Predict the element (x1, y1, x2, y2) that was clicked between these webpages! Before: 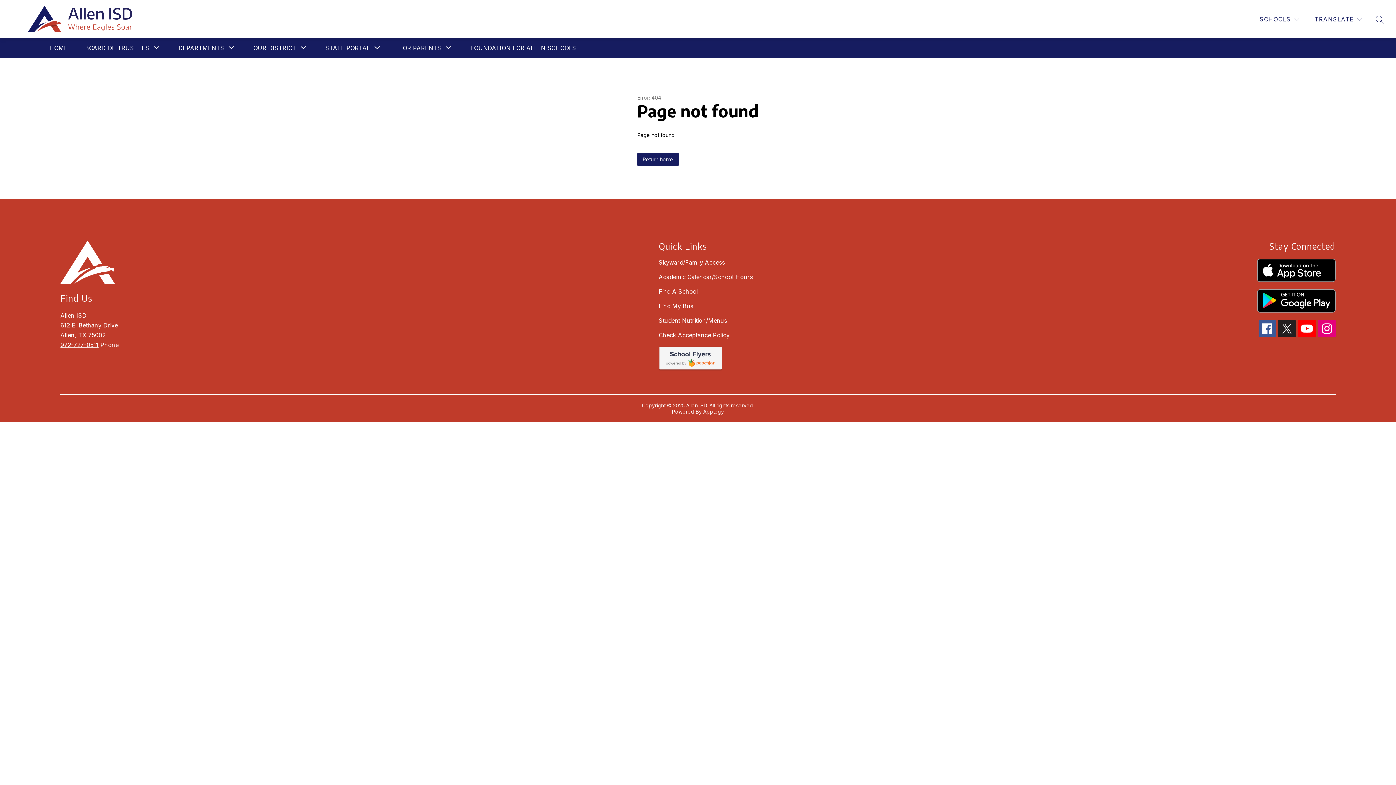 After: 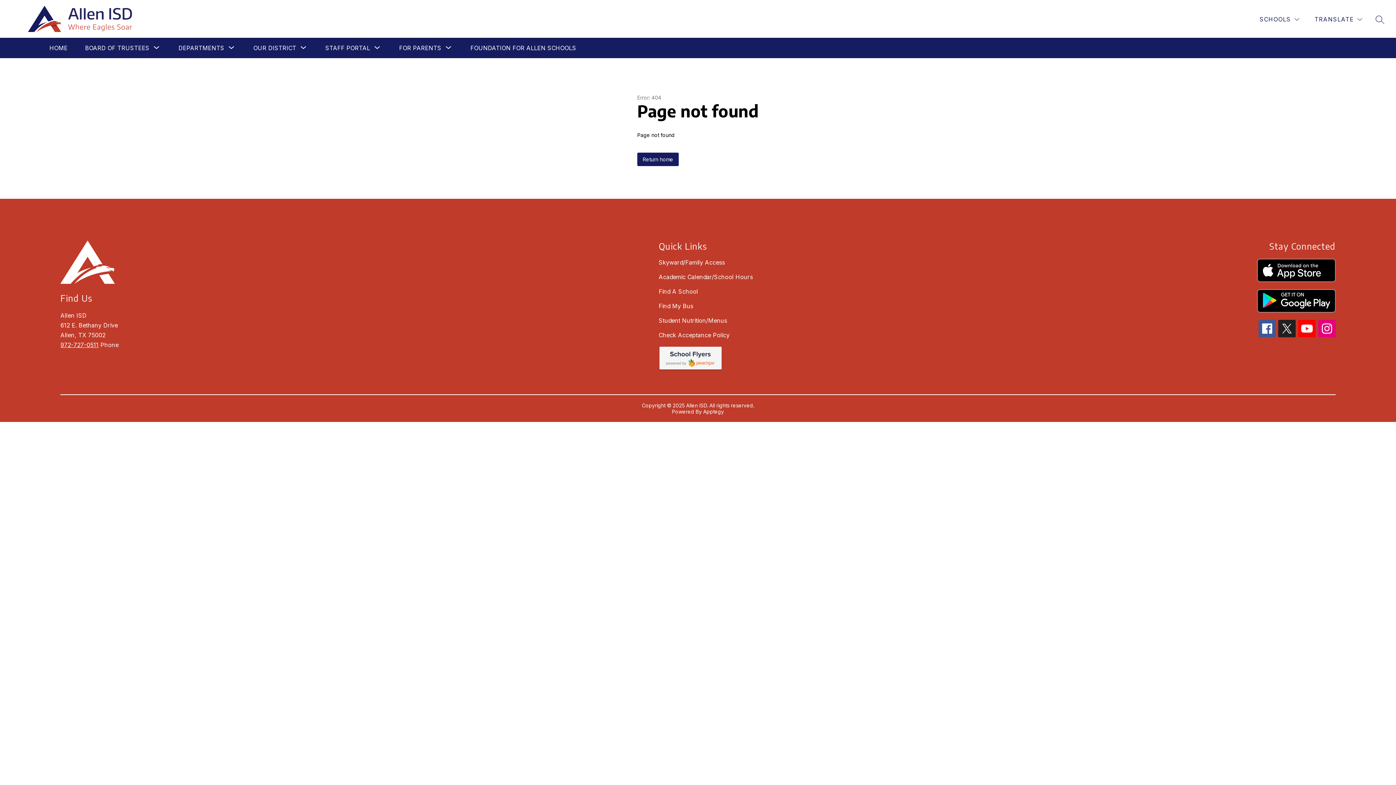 Action: bbox: (1257, 258, 1335, 282)